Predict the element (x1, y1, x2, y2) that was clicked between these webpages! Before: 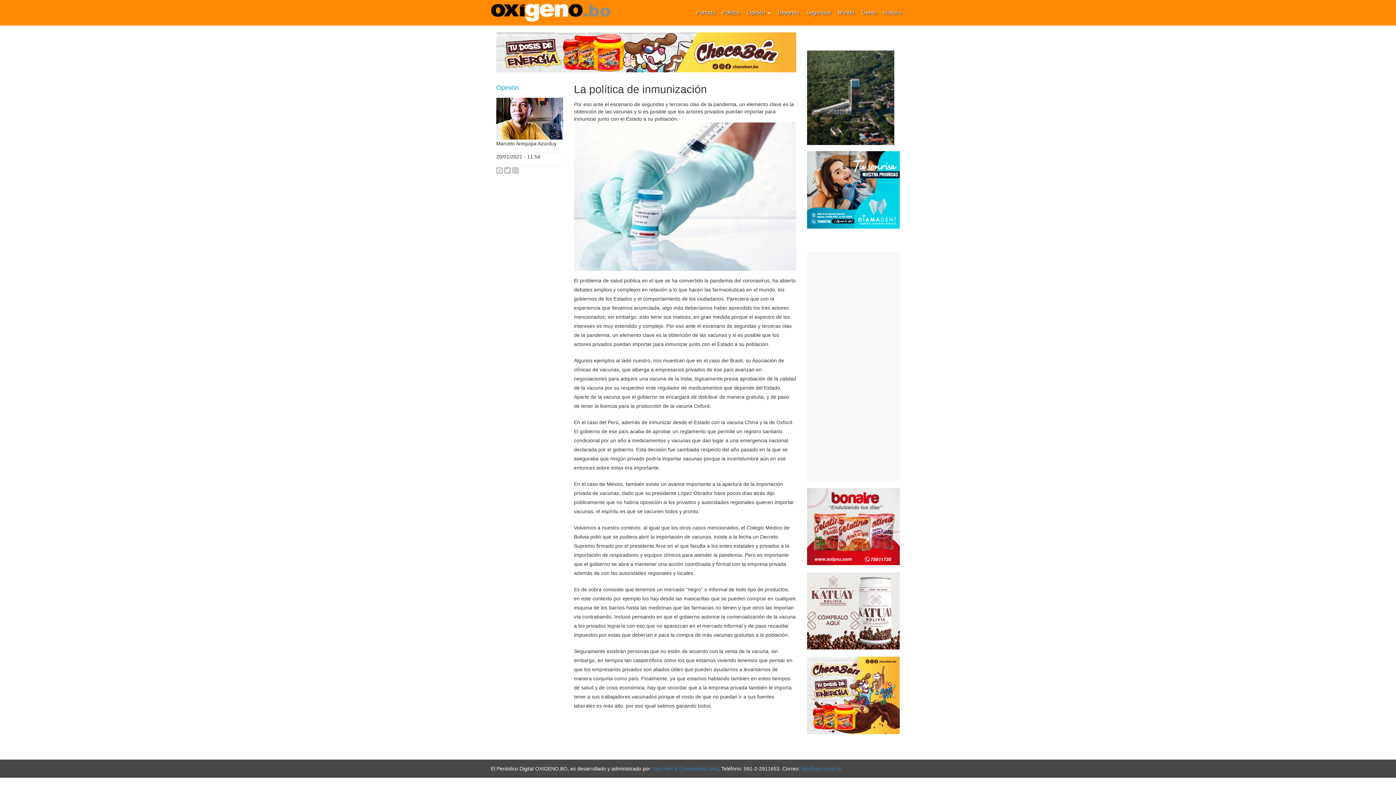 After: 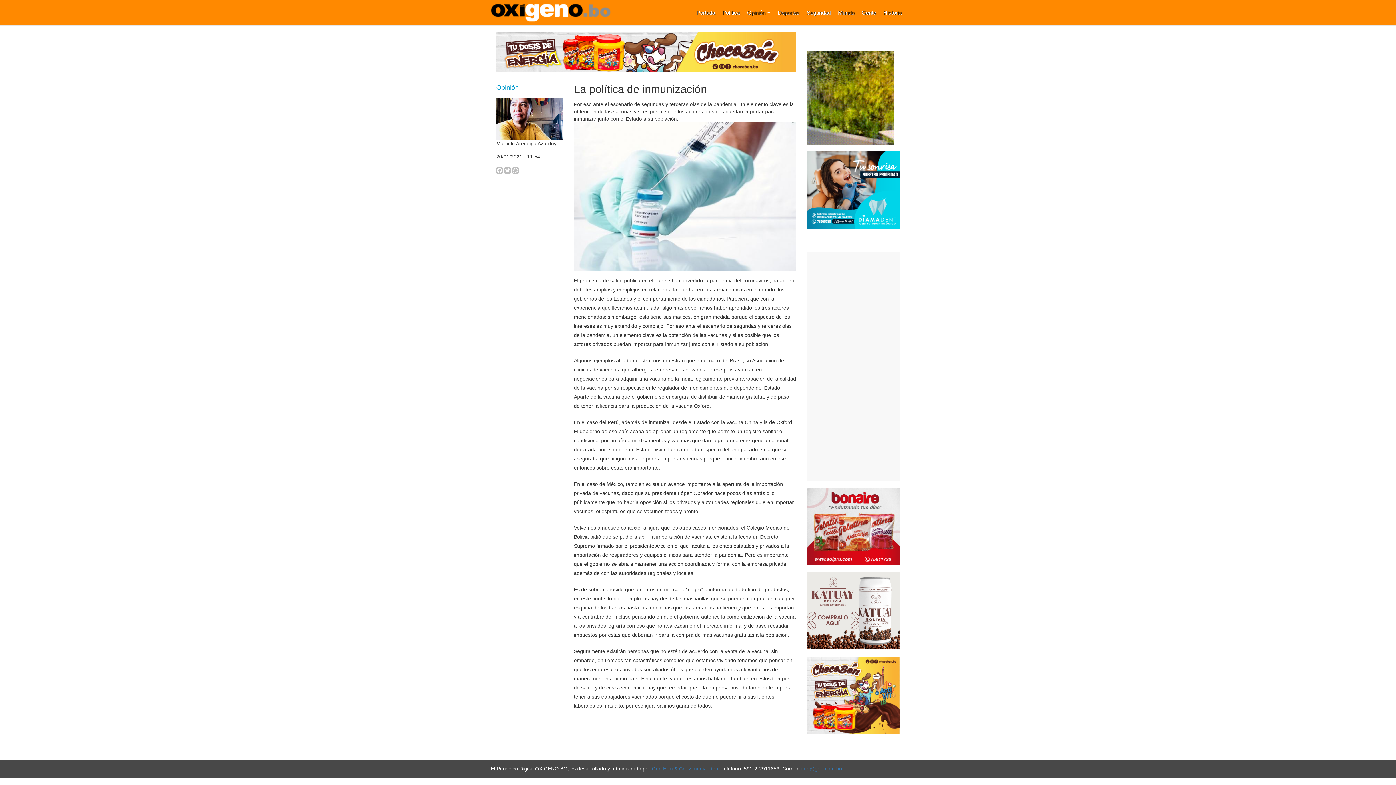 Action: bbox: (807, 657, 900, 734)